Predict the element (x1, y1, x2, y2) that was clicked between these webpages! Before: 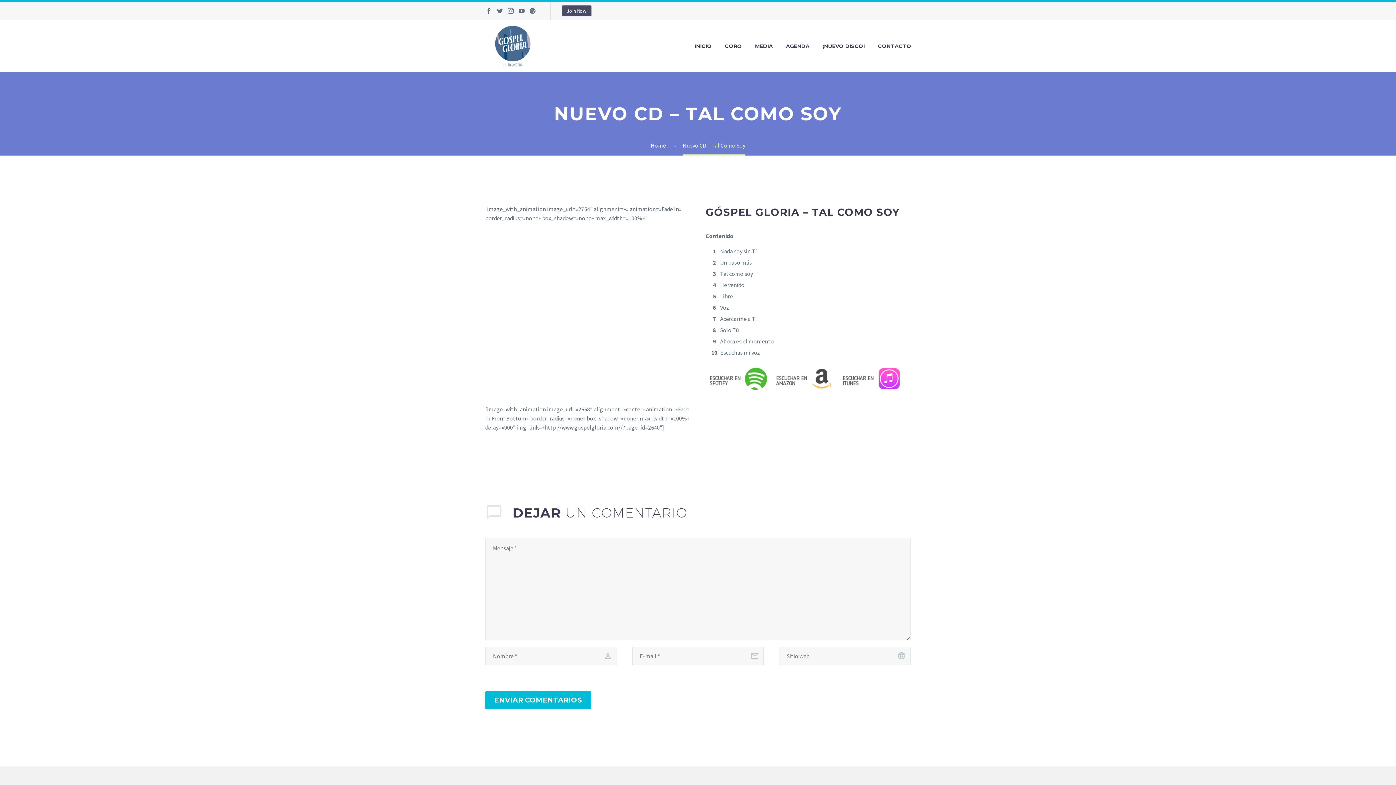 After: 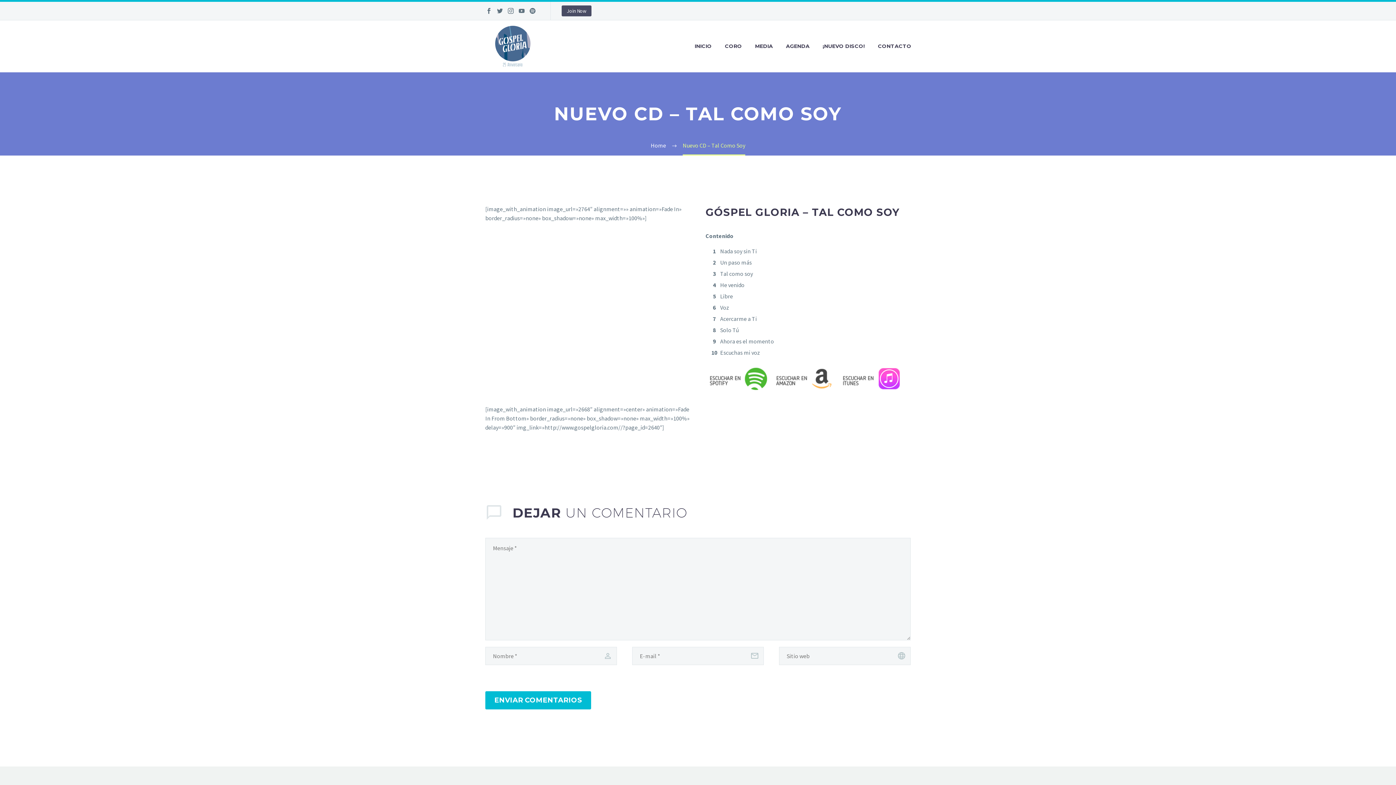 Action: bbox: (838, 374, 904, 381)